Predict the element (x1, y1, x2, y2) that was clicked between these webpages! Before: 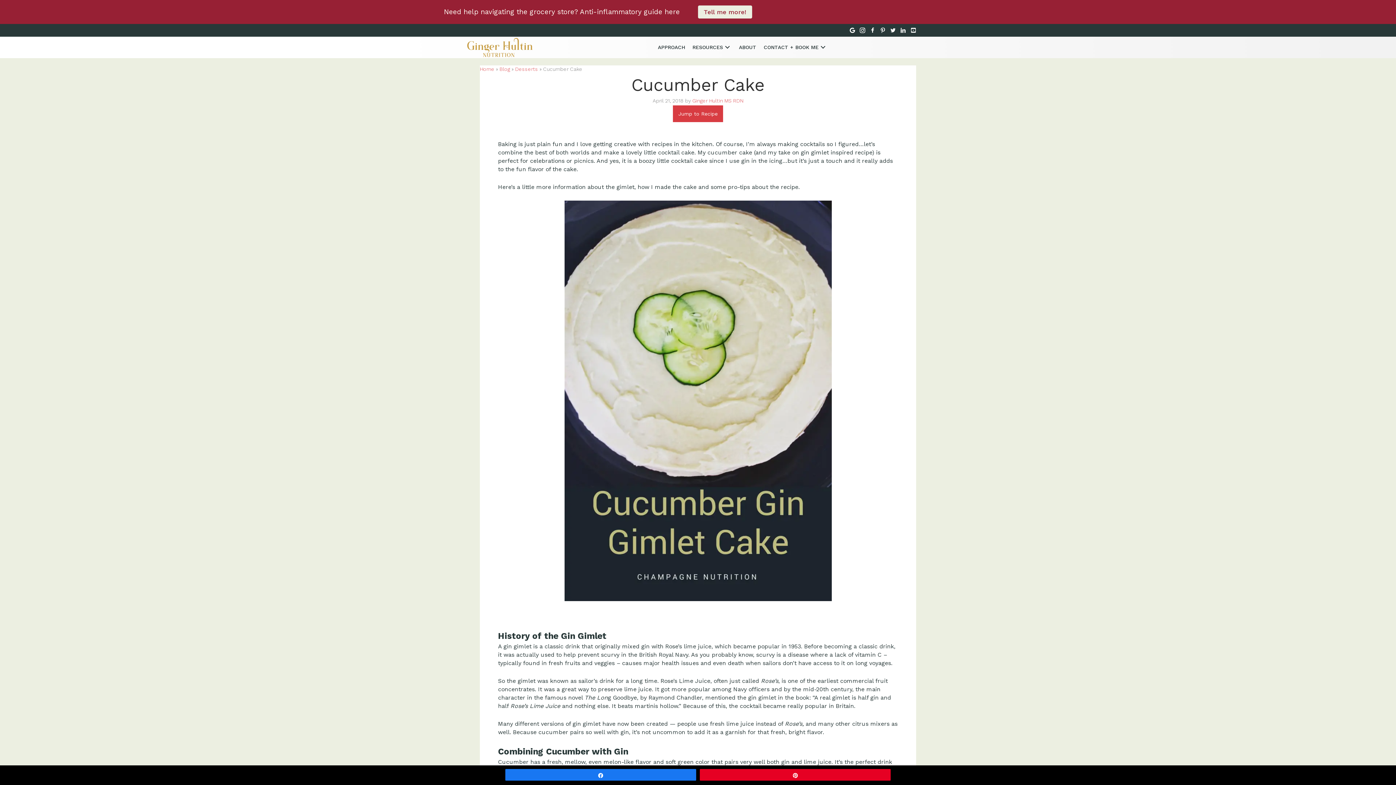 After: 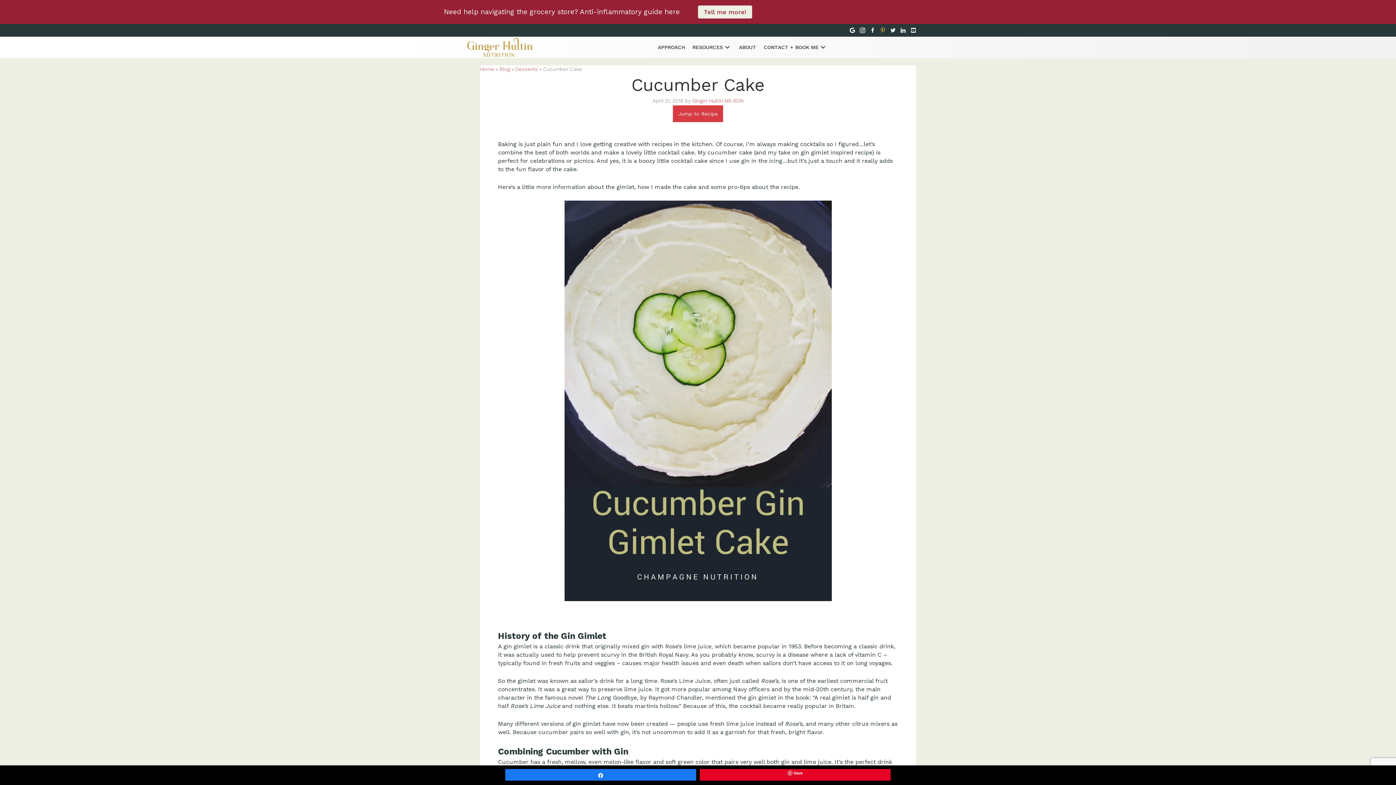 Action: bbox: (880, 27, 885, 33)